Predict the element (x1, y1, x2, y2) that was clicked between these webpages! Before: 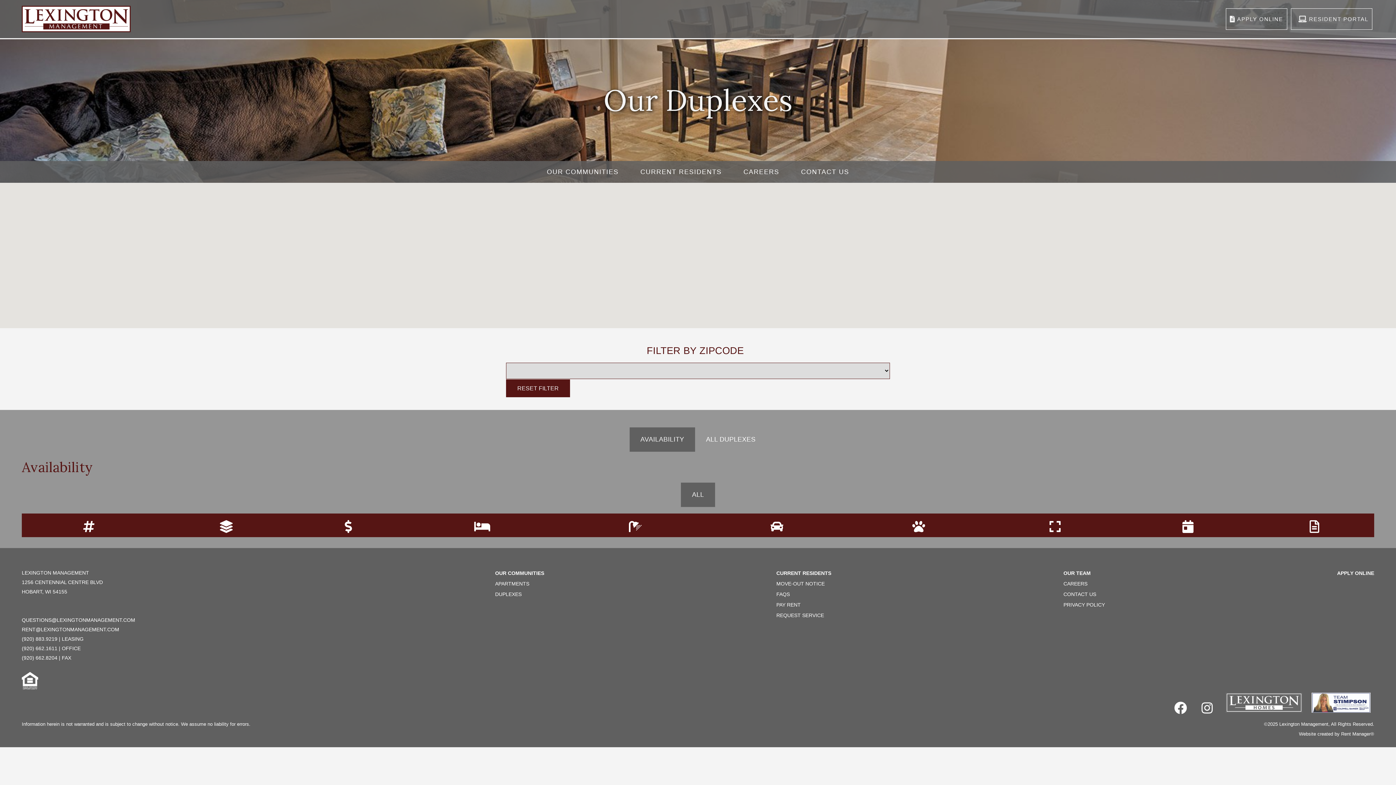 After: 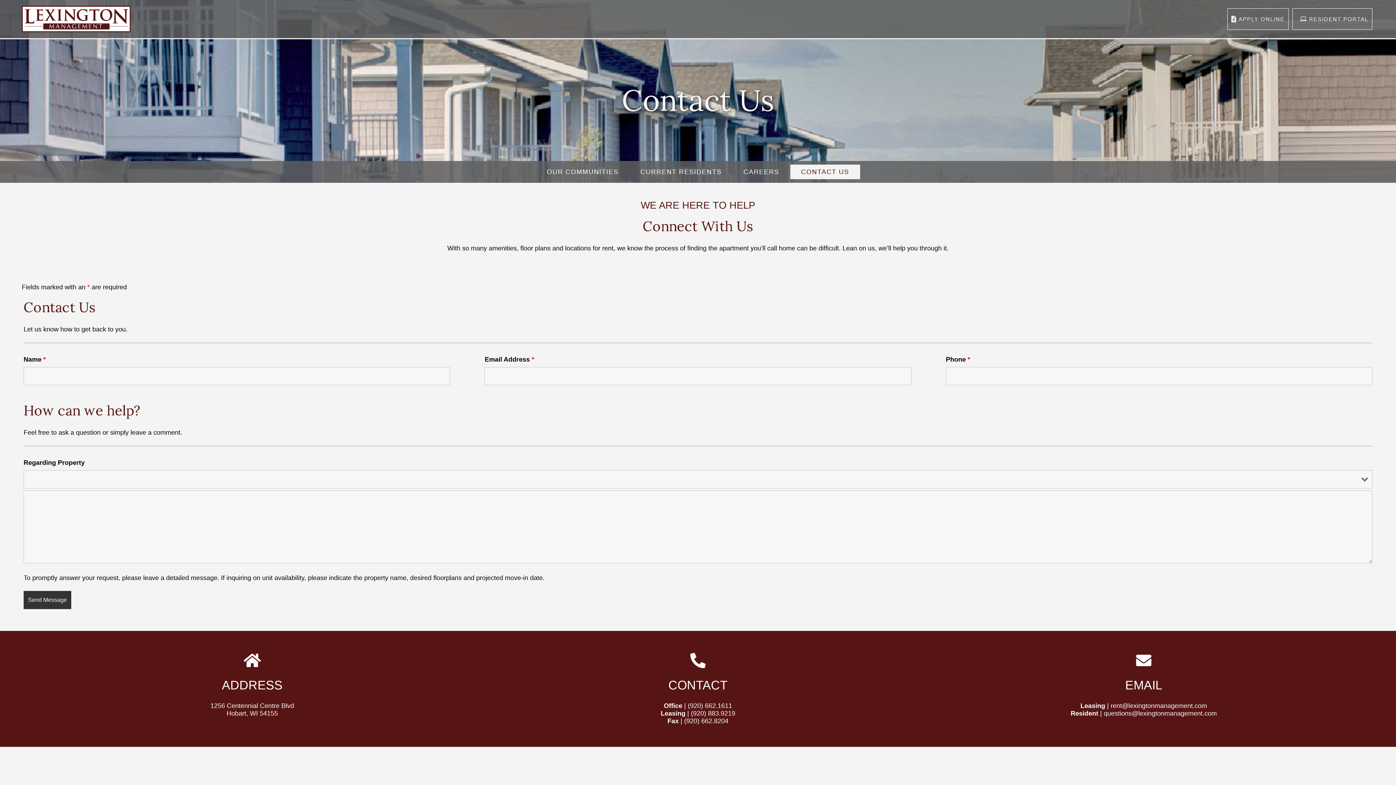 Action: label: CONTACT US bbox: (1063, 591, 1096, 597)